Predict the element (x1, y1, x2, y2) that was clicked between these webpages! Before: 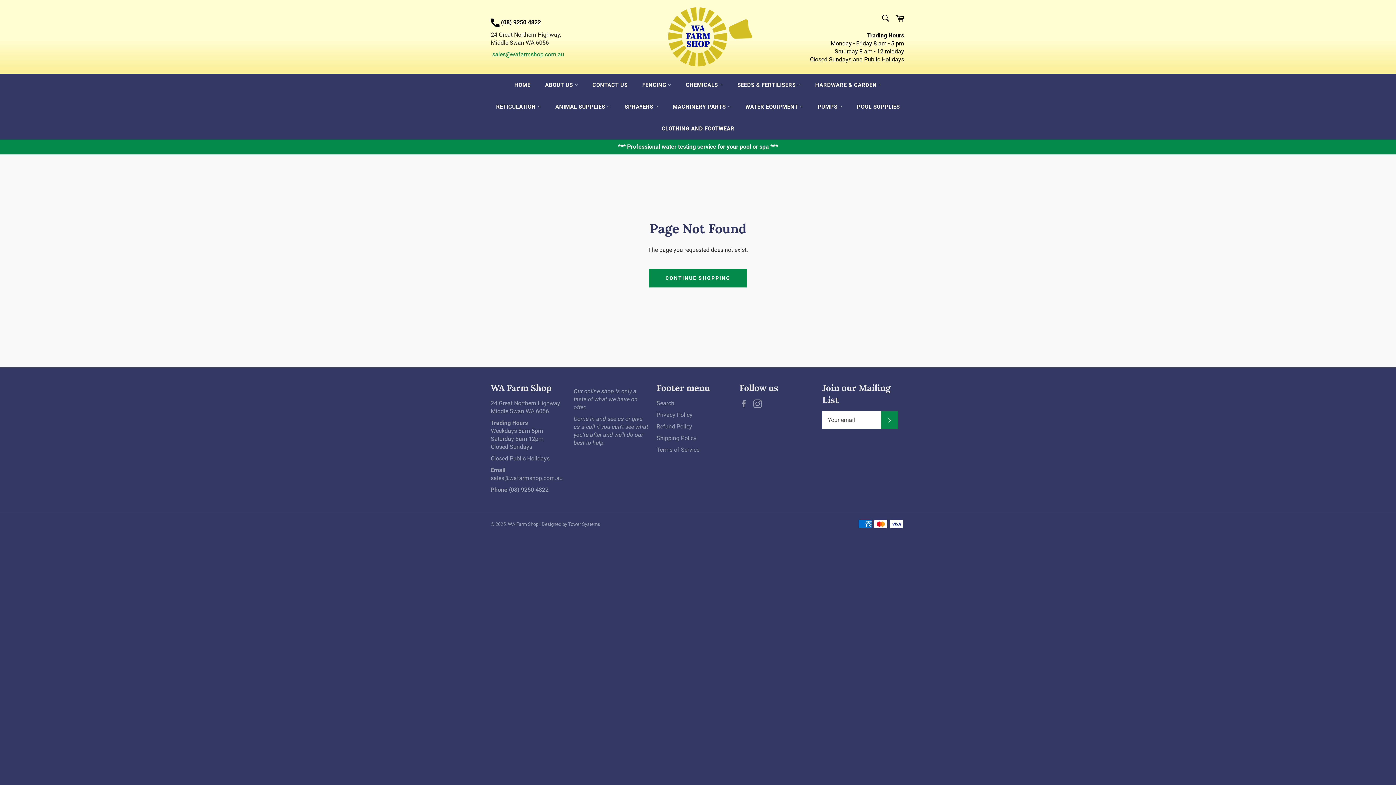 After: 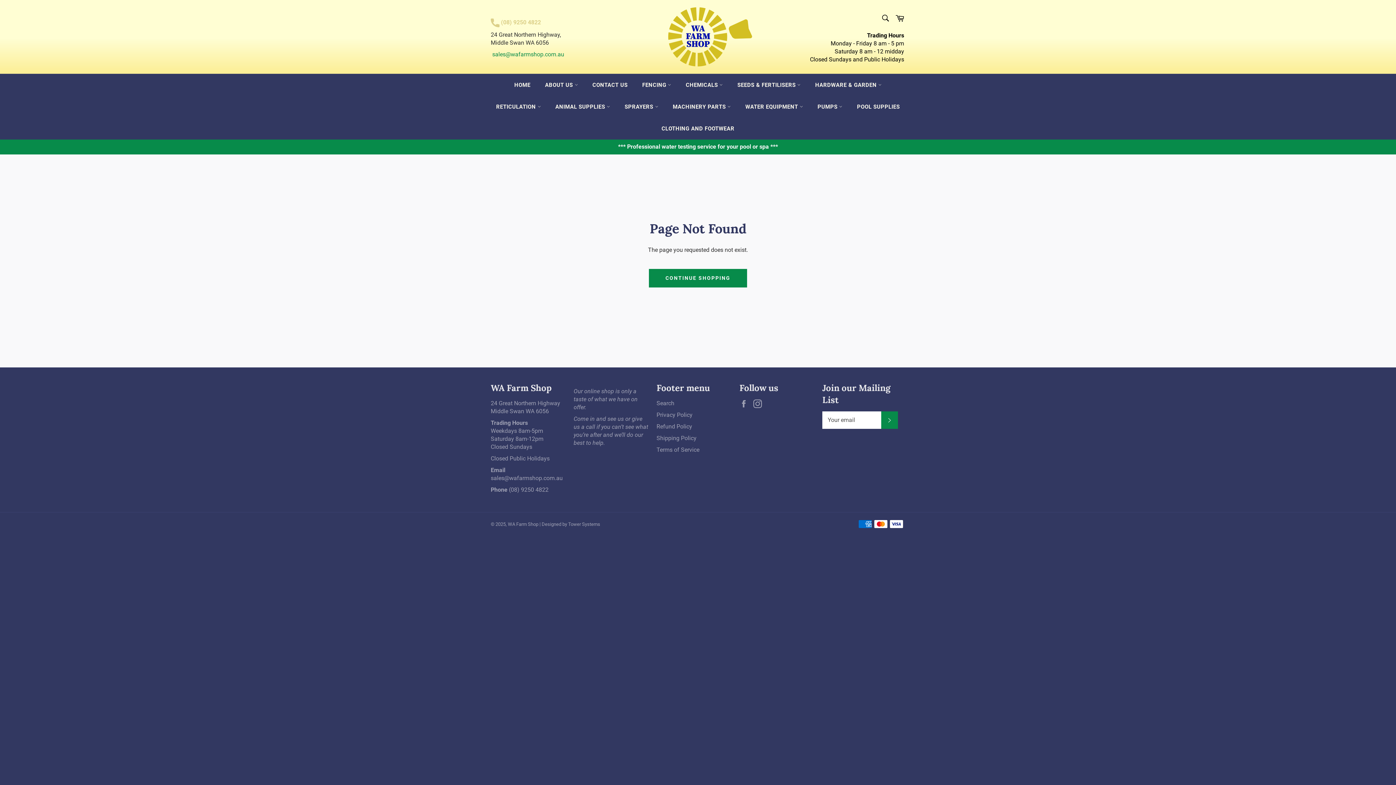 Action: bbox: (490, 14, 541, 30) label:  (08) 9250 4822